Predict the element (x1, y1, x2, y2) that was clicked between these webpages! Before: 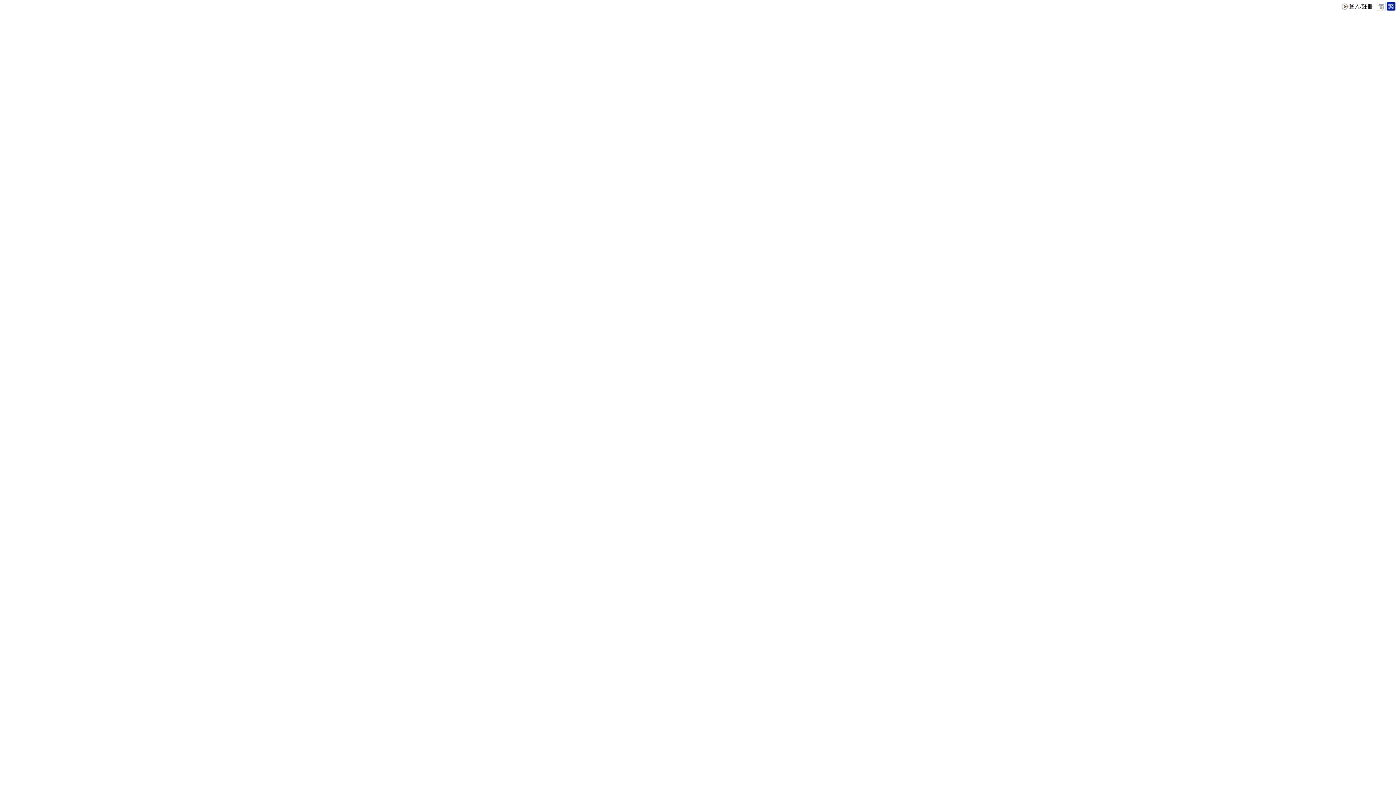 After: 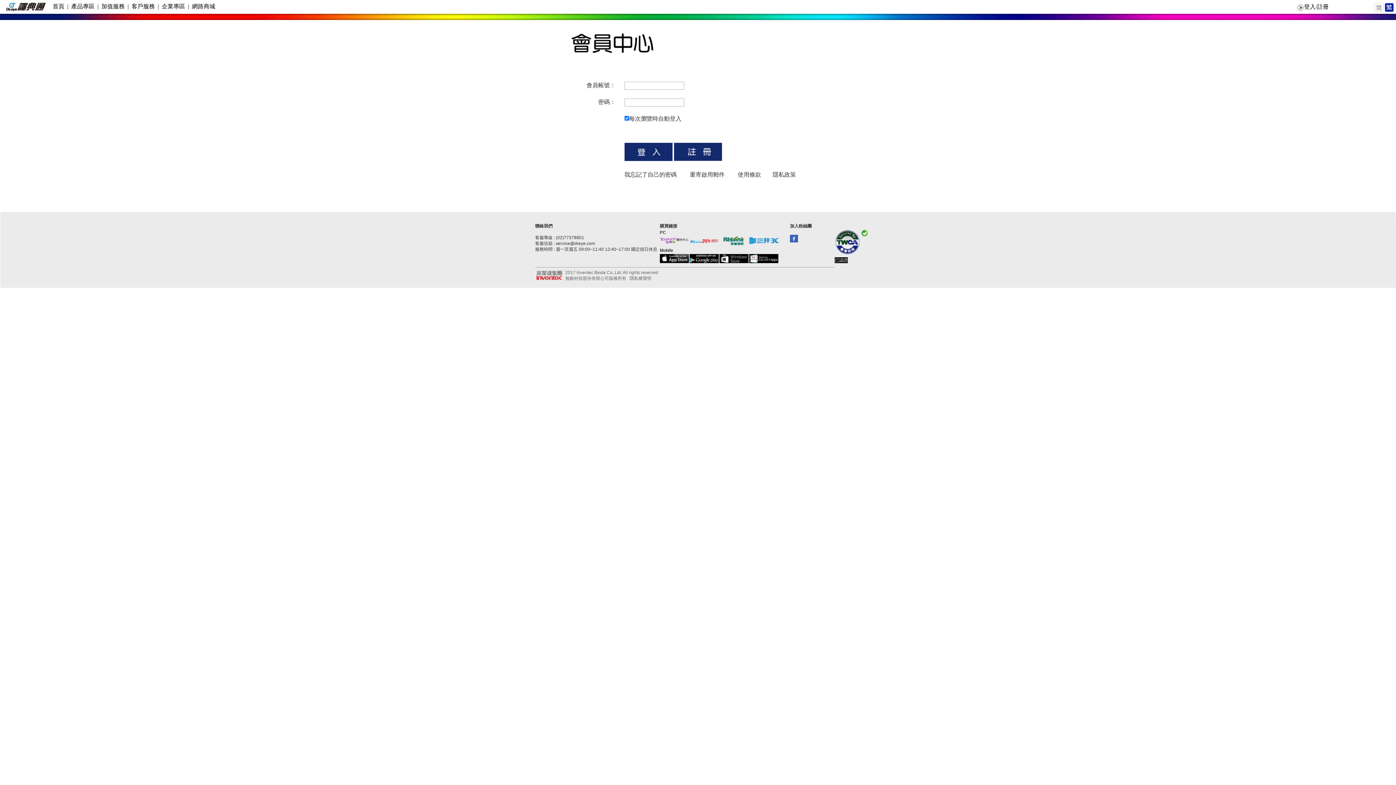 Action: label: 登入/註冊 bbox: (1348, 3, 1374, 9)